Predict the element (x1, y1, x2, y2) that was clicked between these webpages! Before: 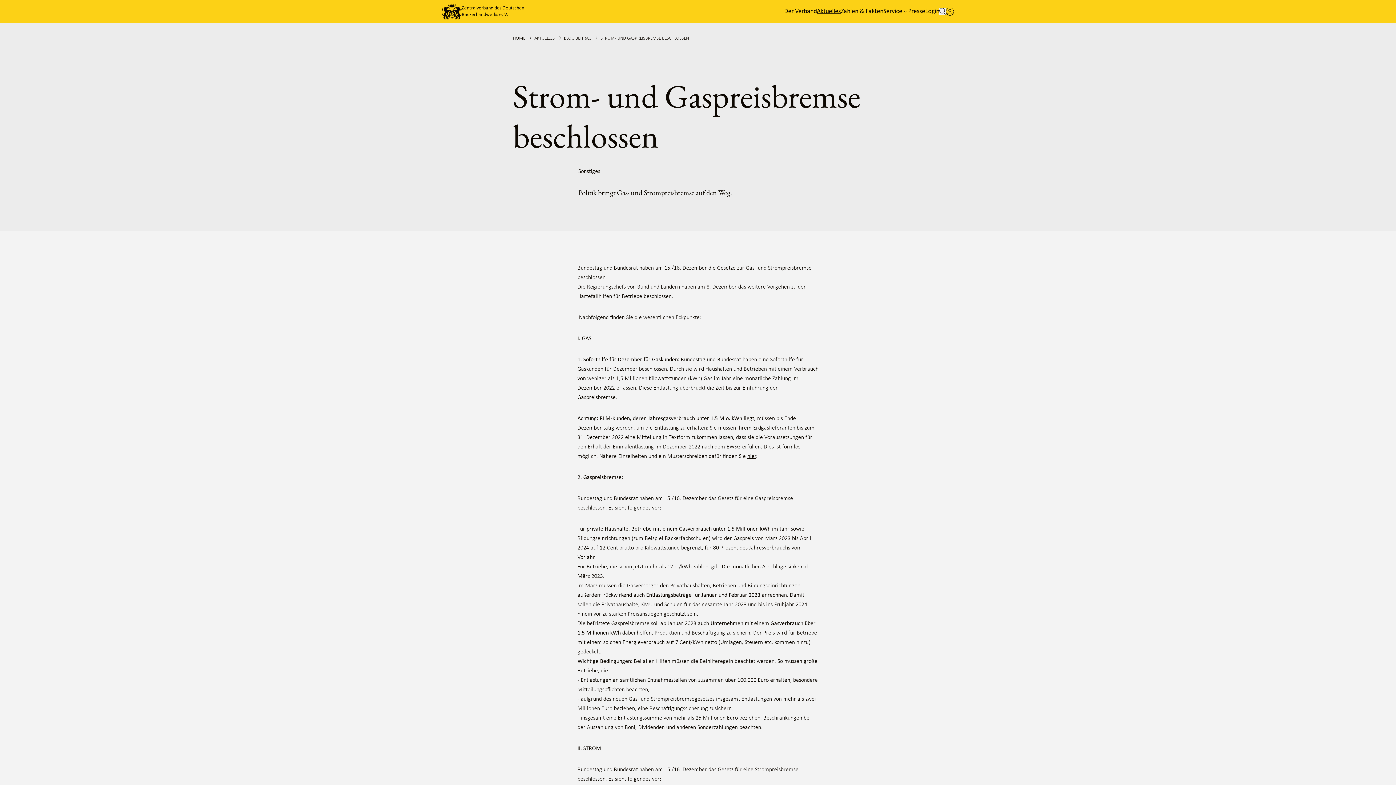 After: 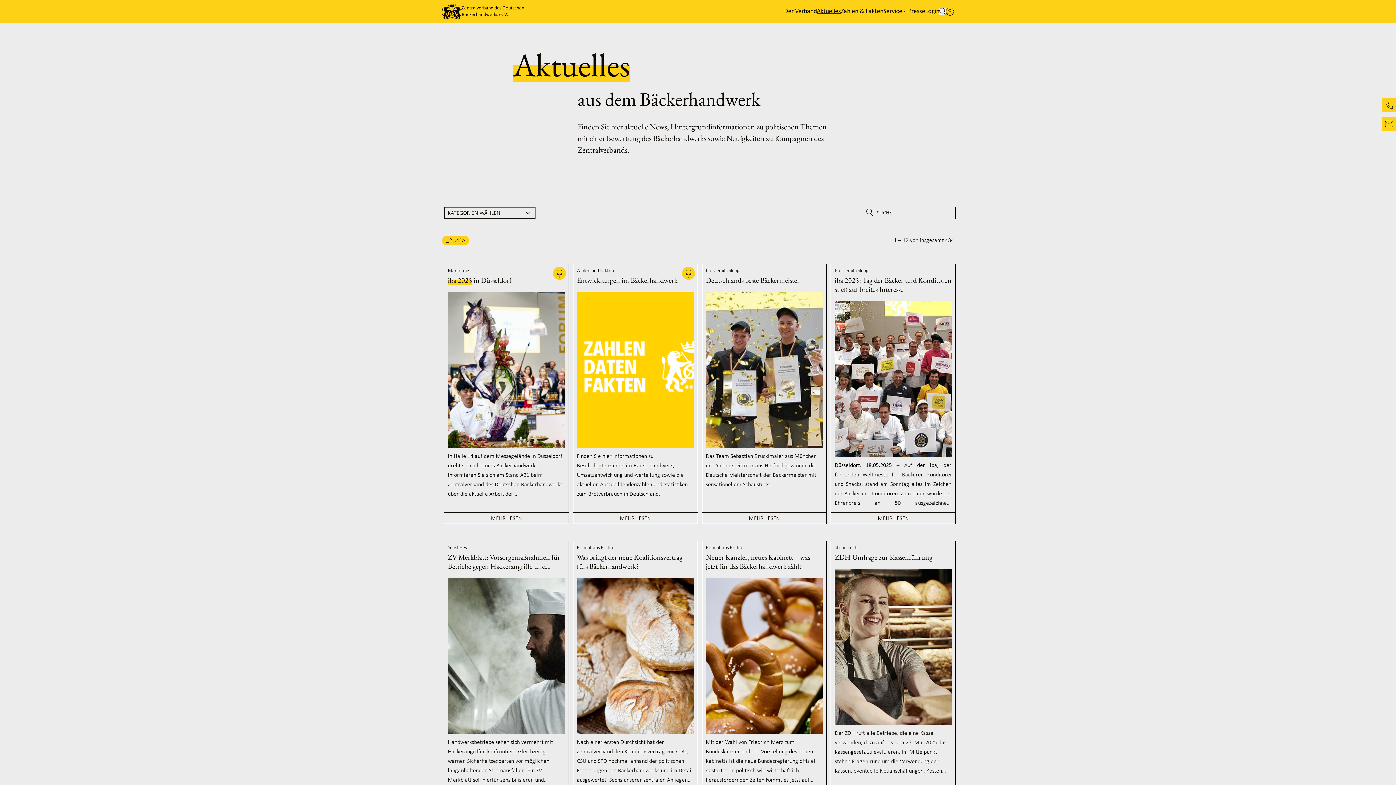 Action: bbox: (534, 36, 554, 40) label: AKTUELLES